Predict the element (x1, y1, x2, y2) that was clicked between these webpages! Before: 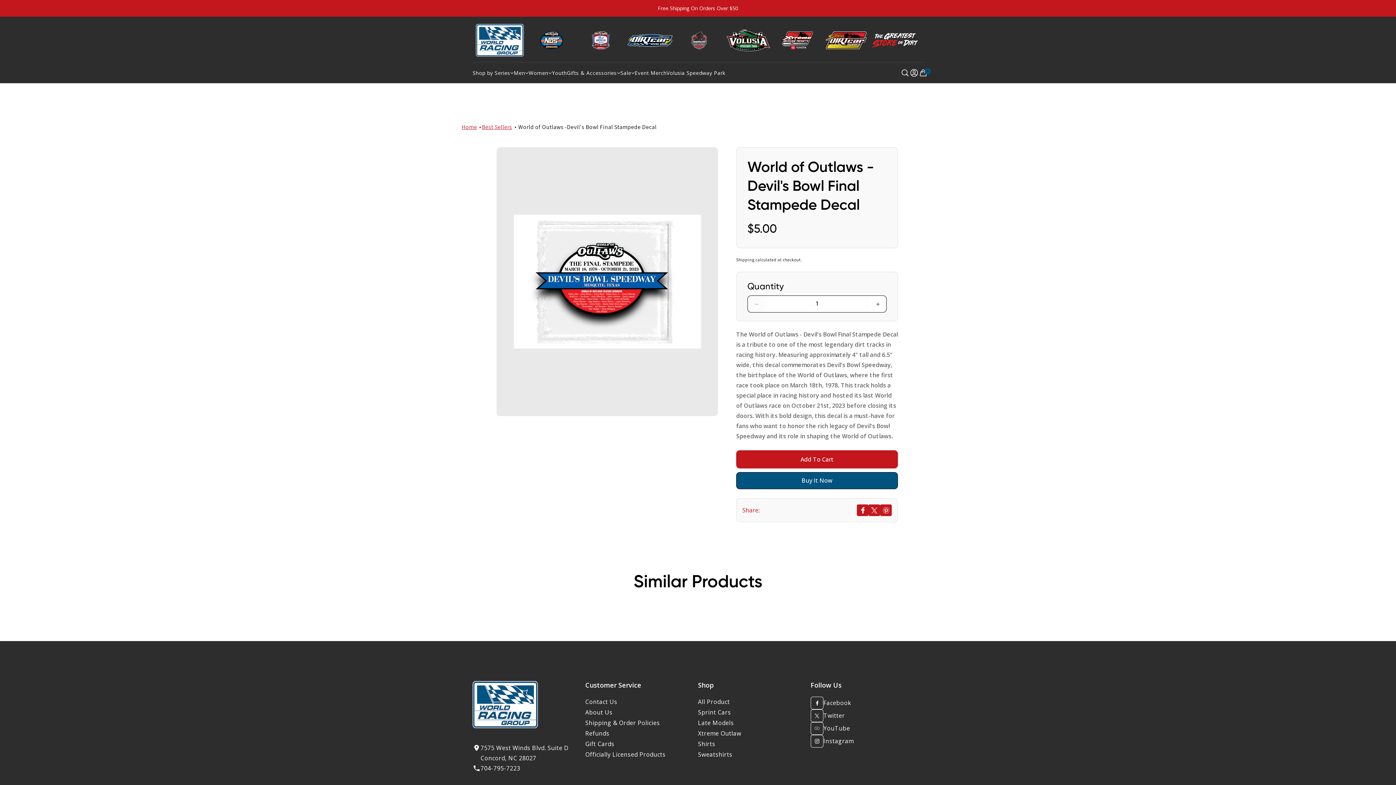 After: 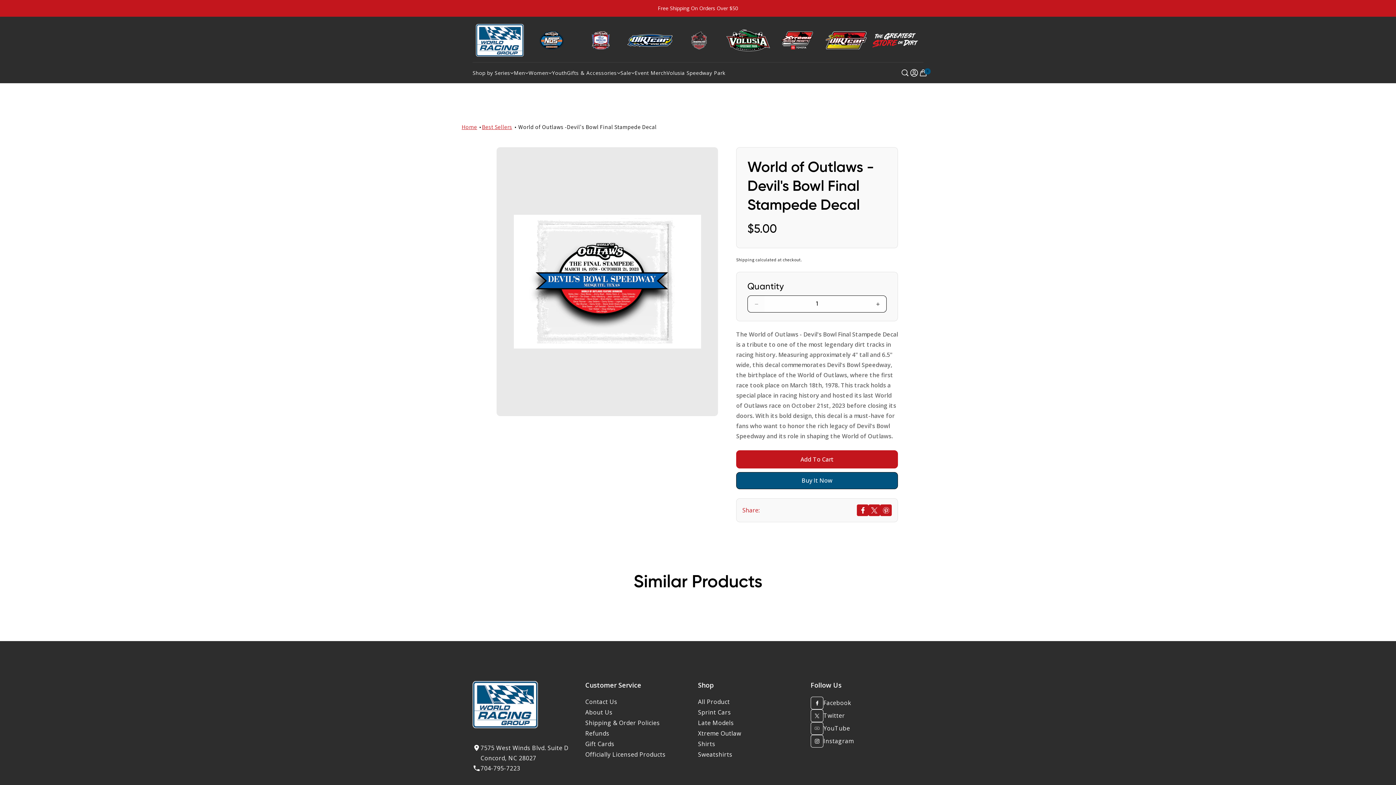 Action: bbox: (676, 31, 721, 49)